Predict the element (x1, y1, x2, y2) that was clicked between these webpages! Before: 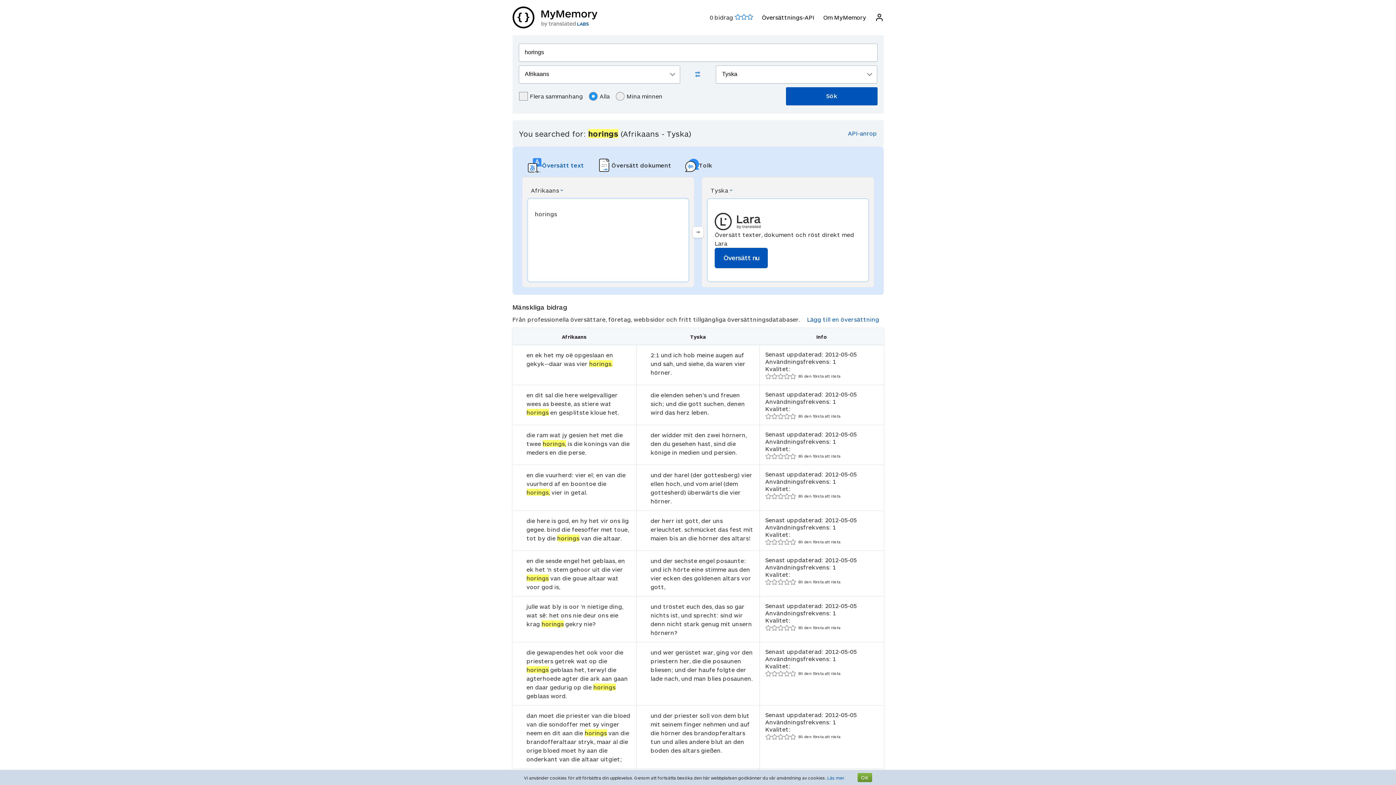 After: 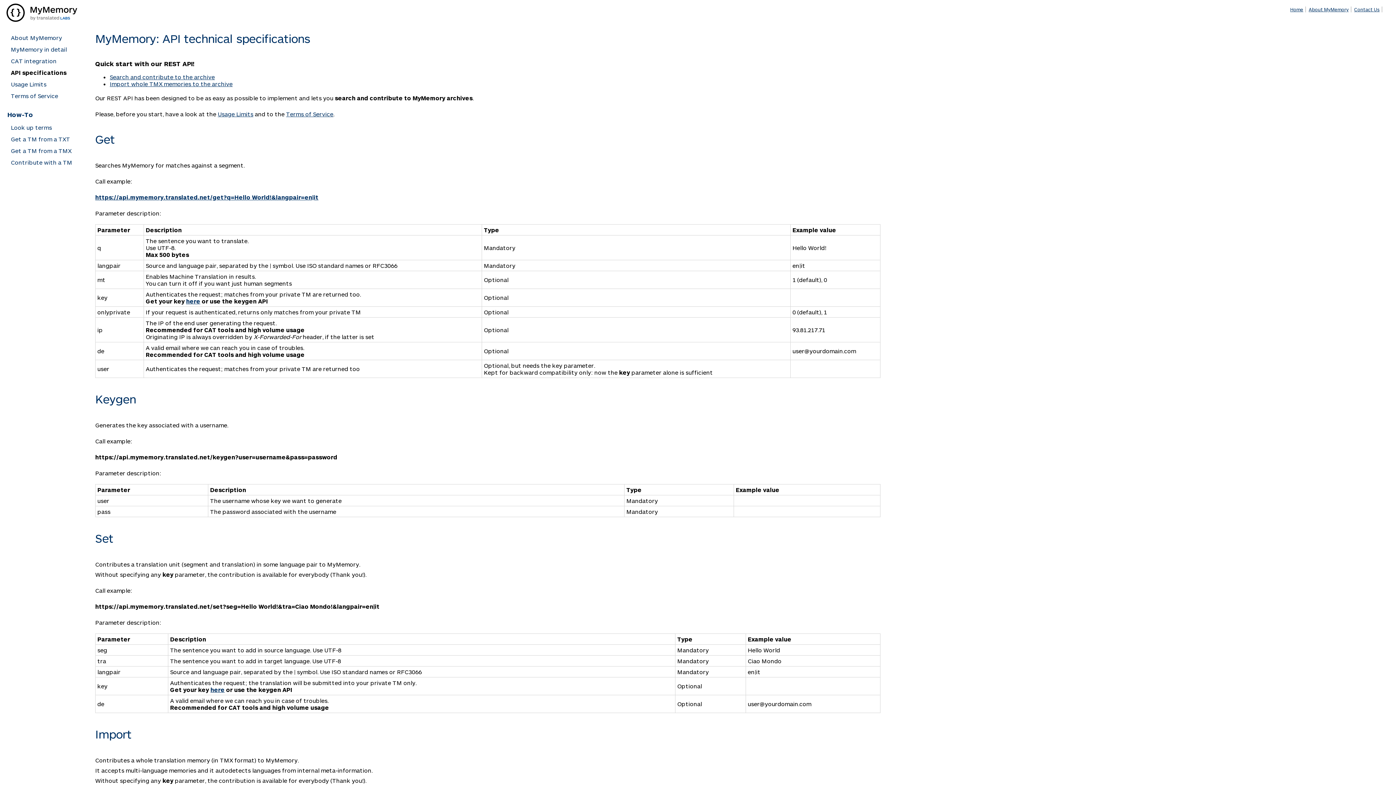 Action: label: Översättnings-API bbox: (762, 13, 814, 21)